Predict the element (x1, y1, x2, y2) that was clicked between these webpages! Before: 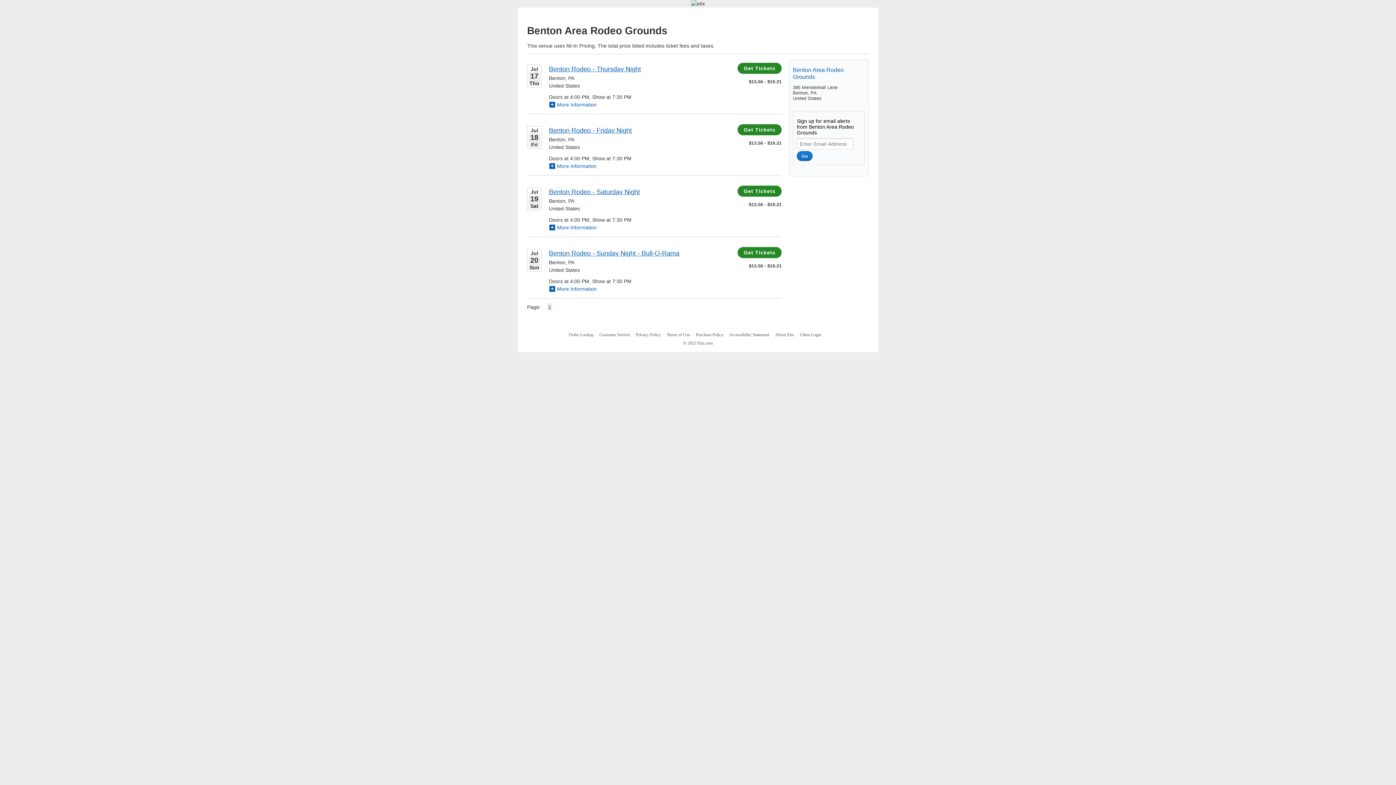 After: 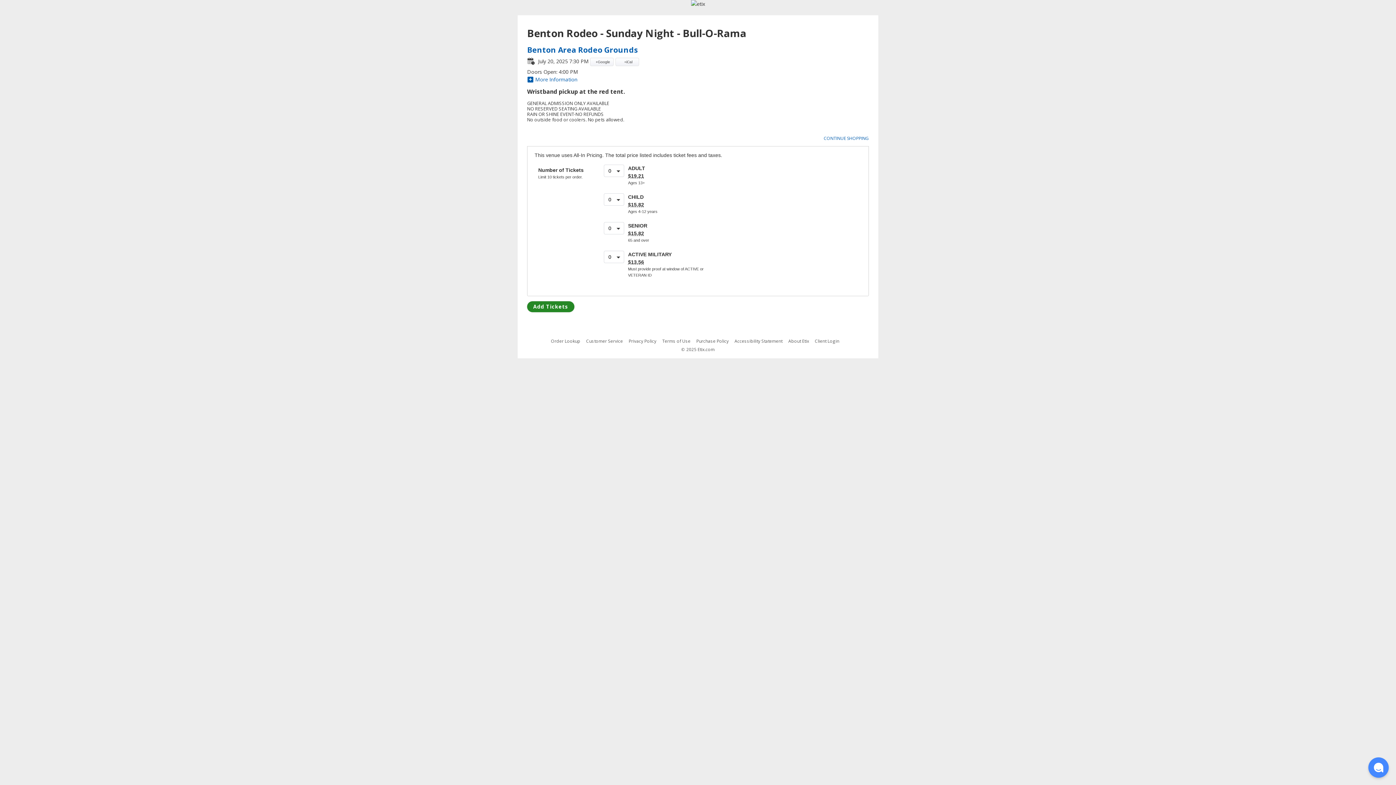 Action: label: Benton Rodeo - Sunday Night - Bull-O-Rama Sunday, July 20, 2025 bbox: (549, 249, 679, 257)